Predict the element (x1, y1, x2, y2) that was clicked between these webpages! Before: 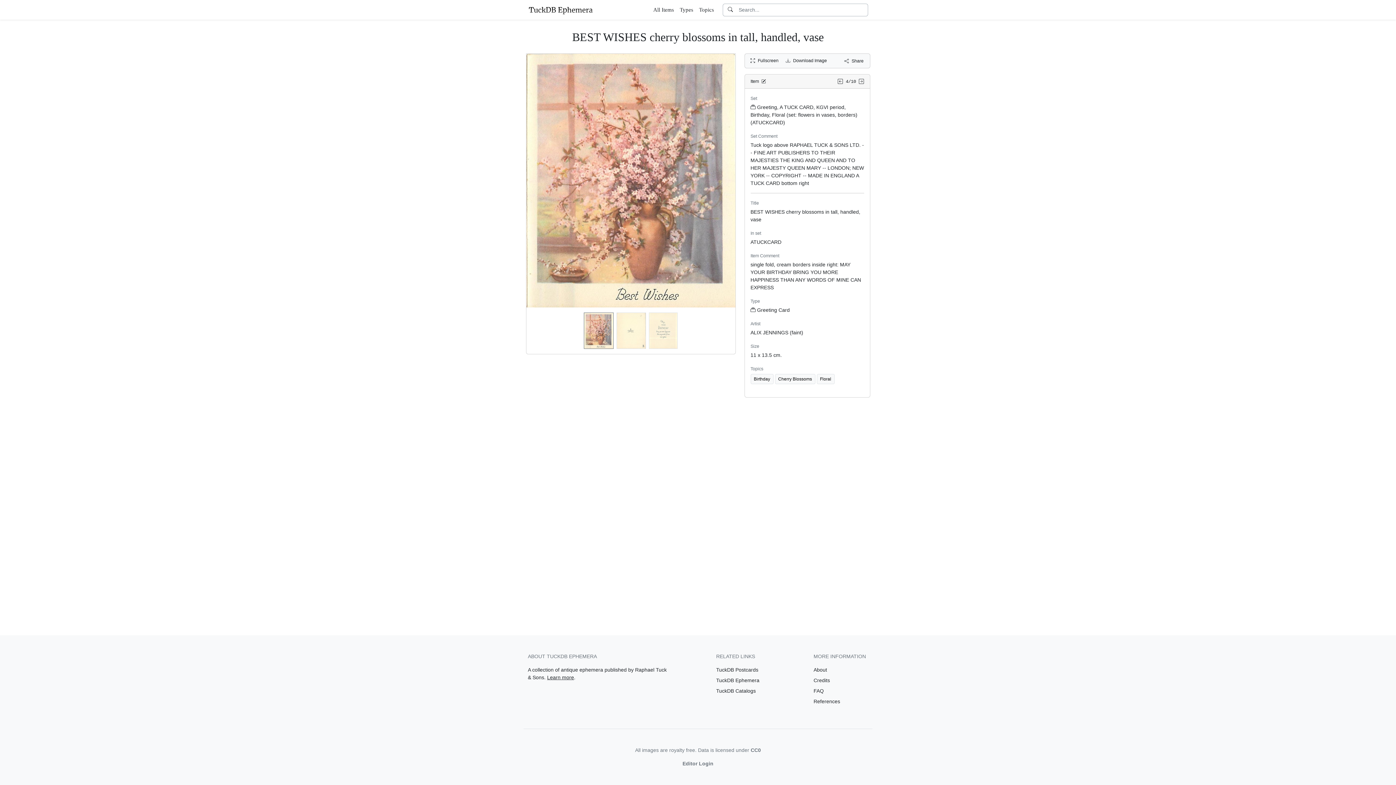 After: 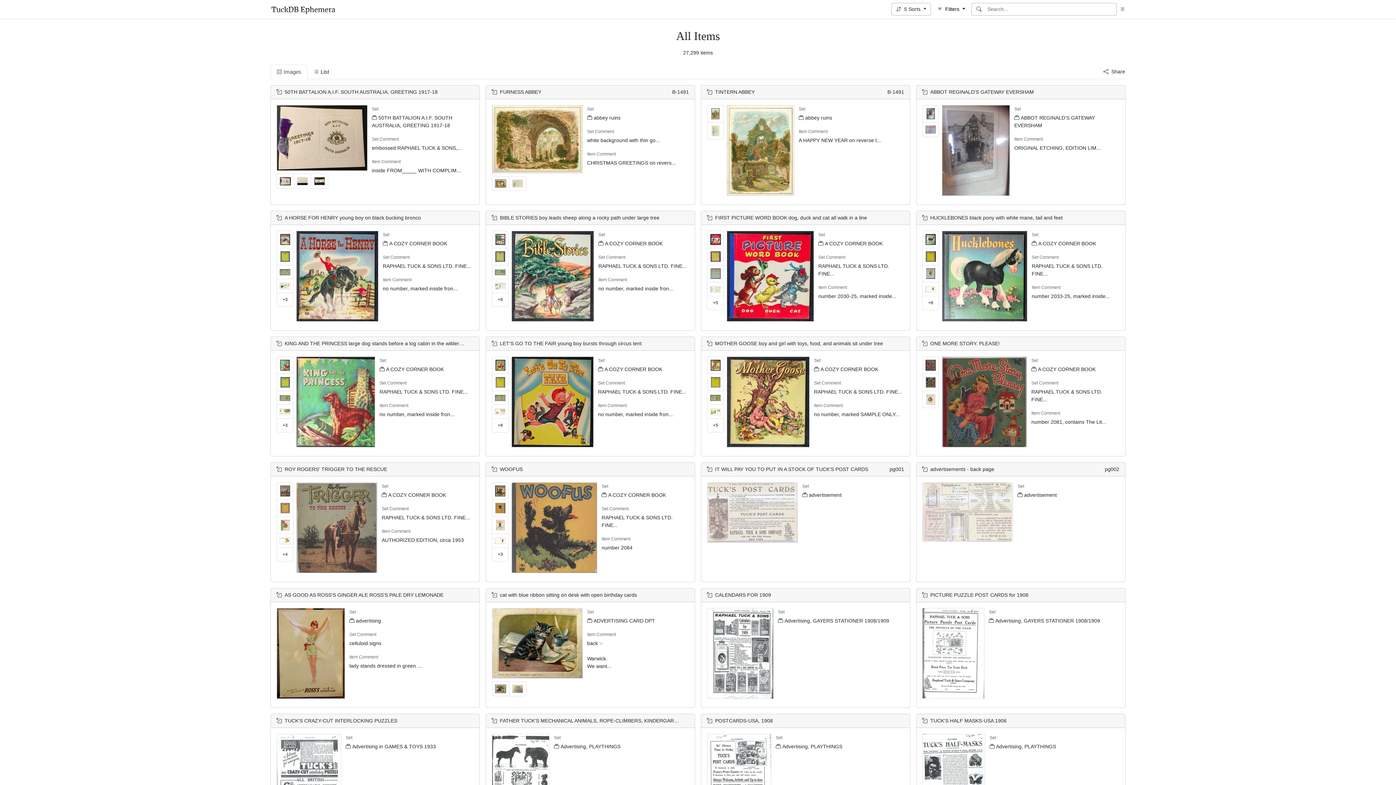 Action: bbox: (723, 3, 737, 15)